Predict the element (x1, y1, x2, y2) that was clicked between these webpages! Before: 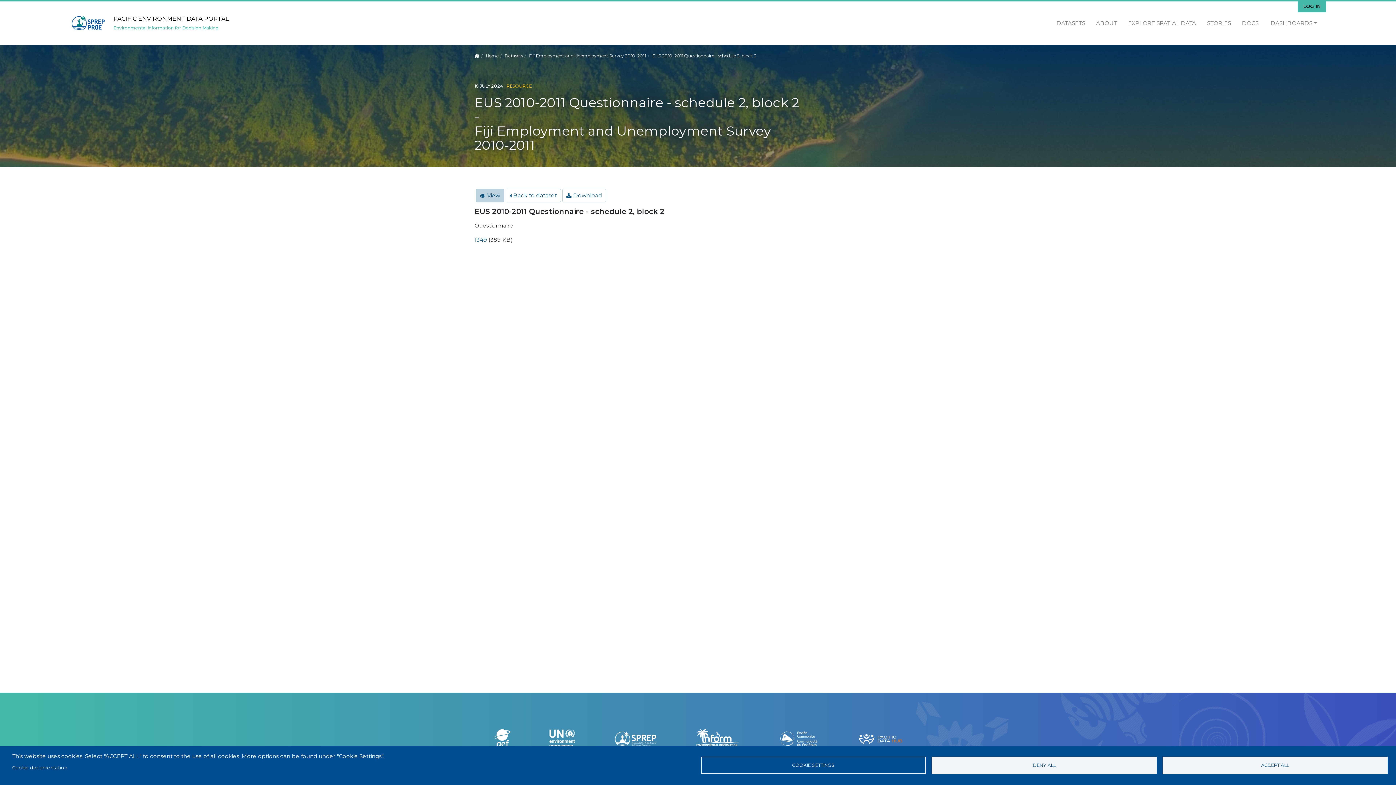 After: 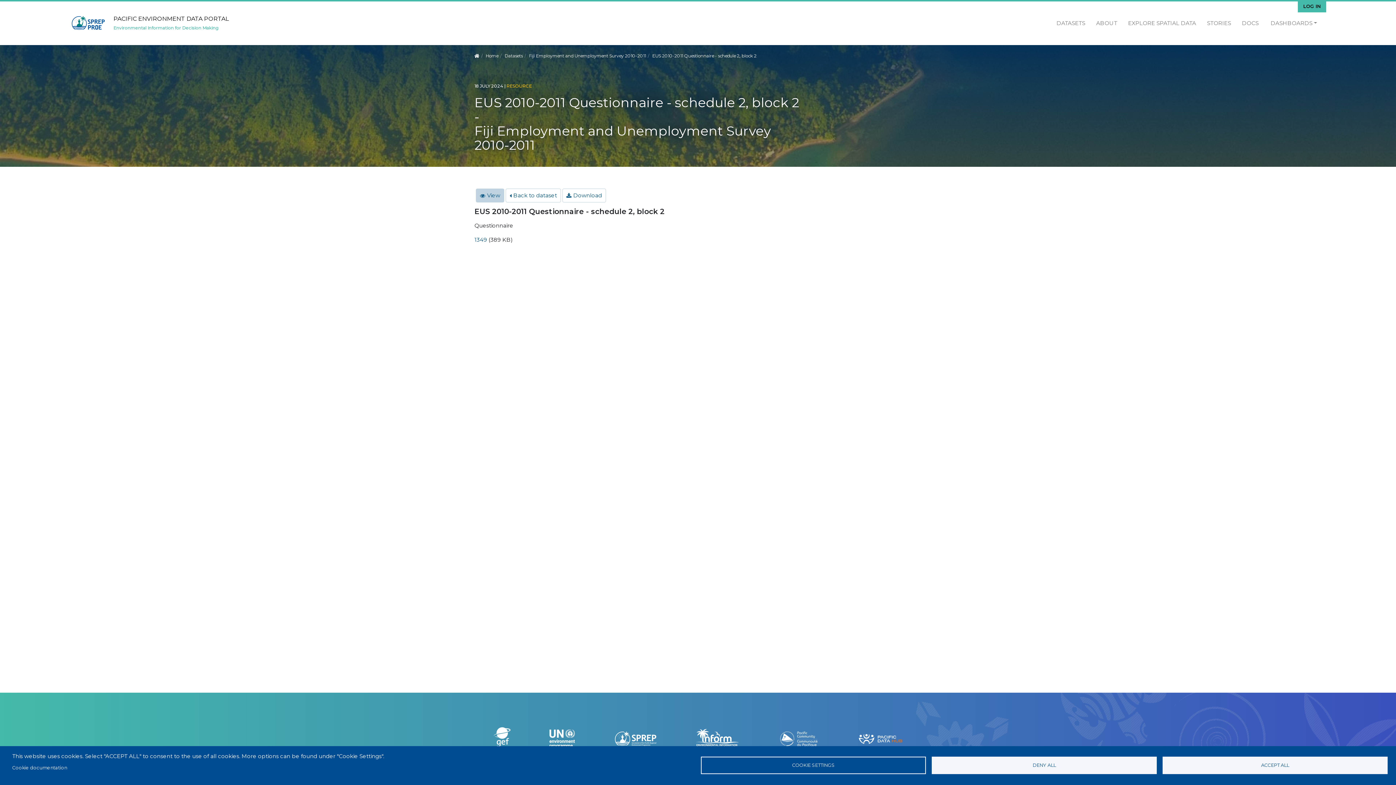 Action: bbox: (493, 729, 510, 749)